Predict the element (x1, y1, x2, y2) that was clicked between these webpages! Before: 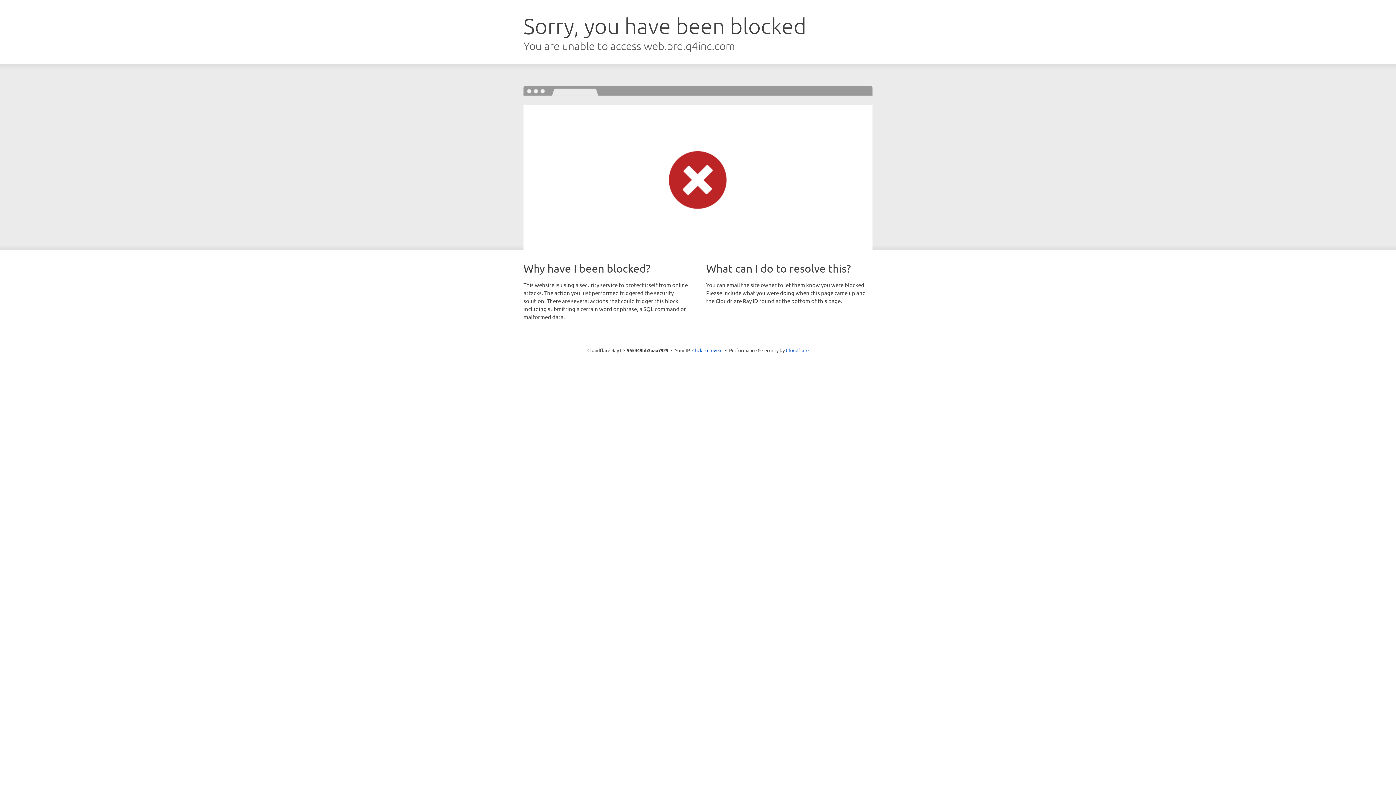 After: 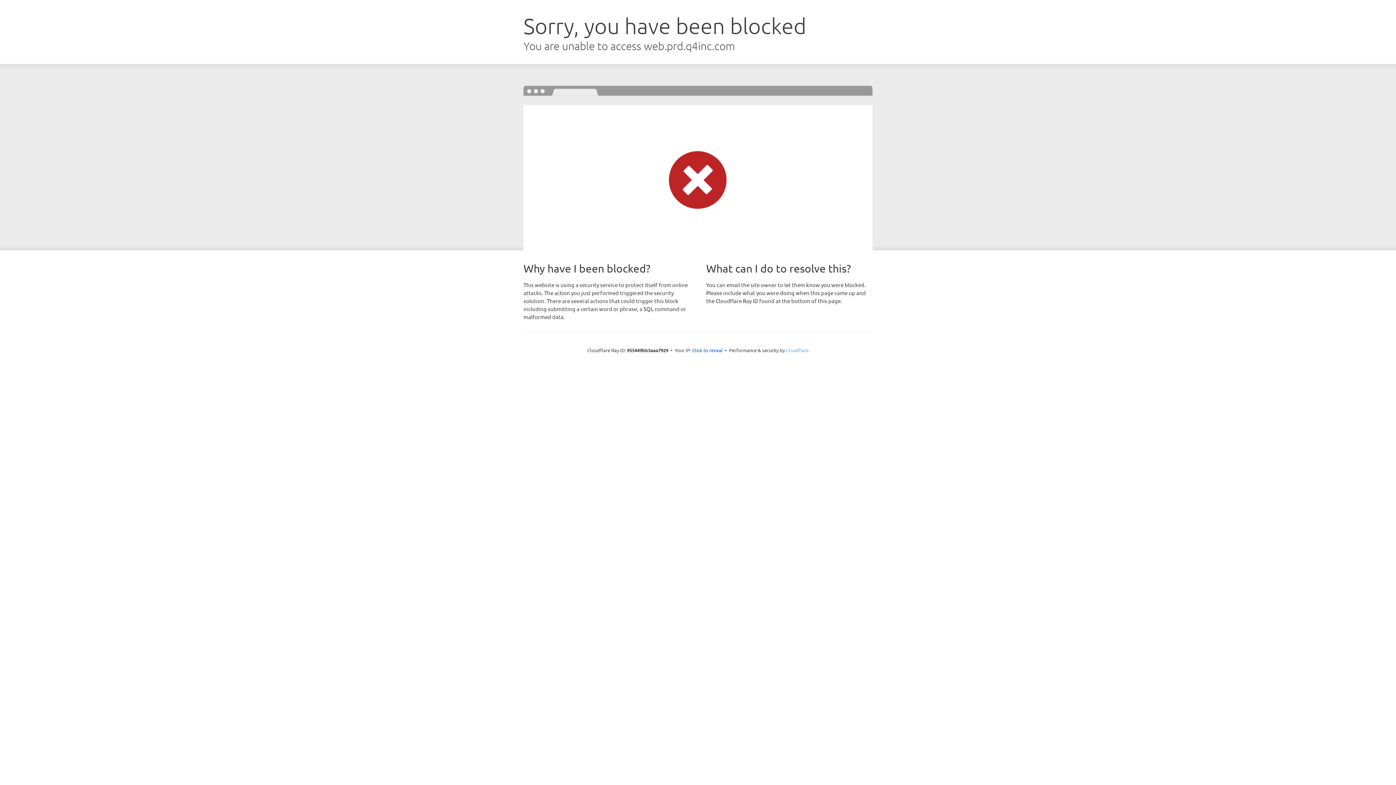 Action: label: Cloudflare bbox: (786, 347, 808, 353)